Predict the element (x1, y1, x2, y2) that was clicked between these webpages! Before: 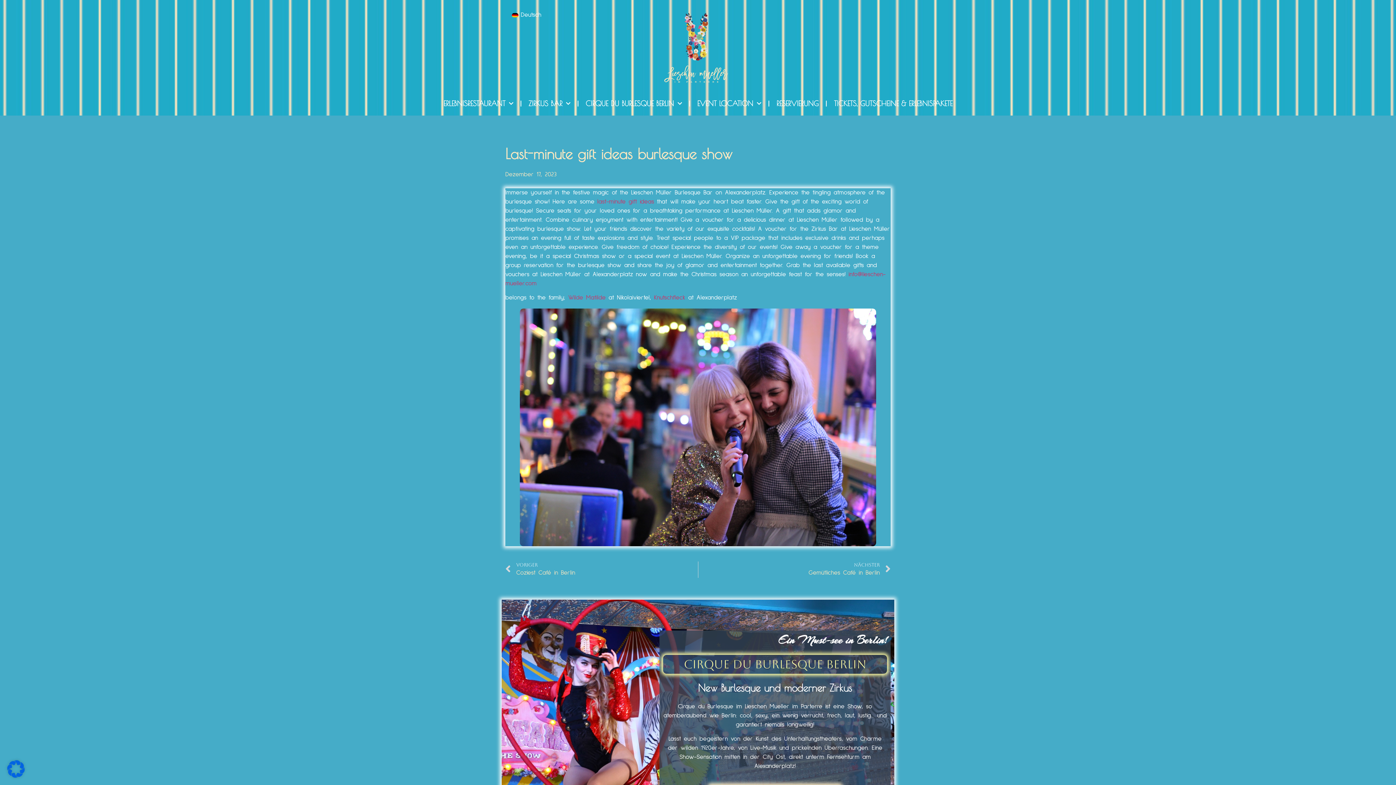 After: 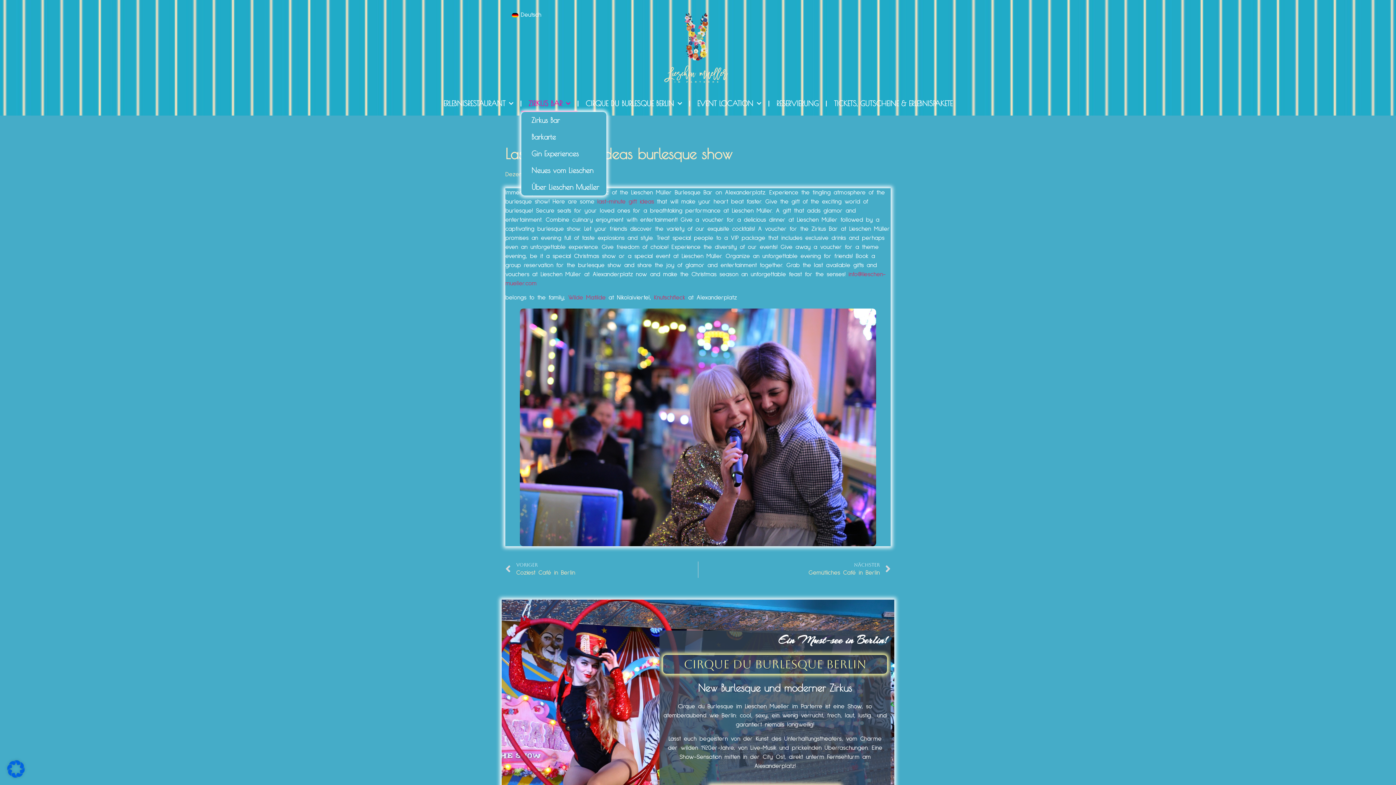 Action: label: ZIRKUS BAR bbox: (521, 95, 577, 111)